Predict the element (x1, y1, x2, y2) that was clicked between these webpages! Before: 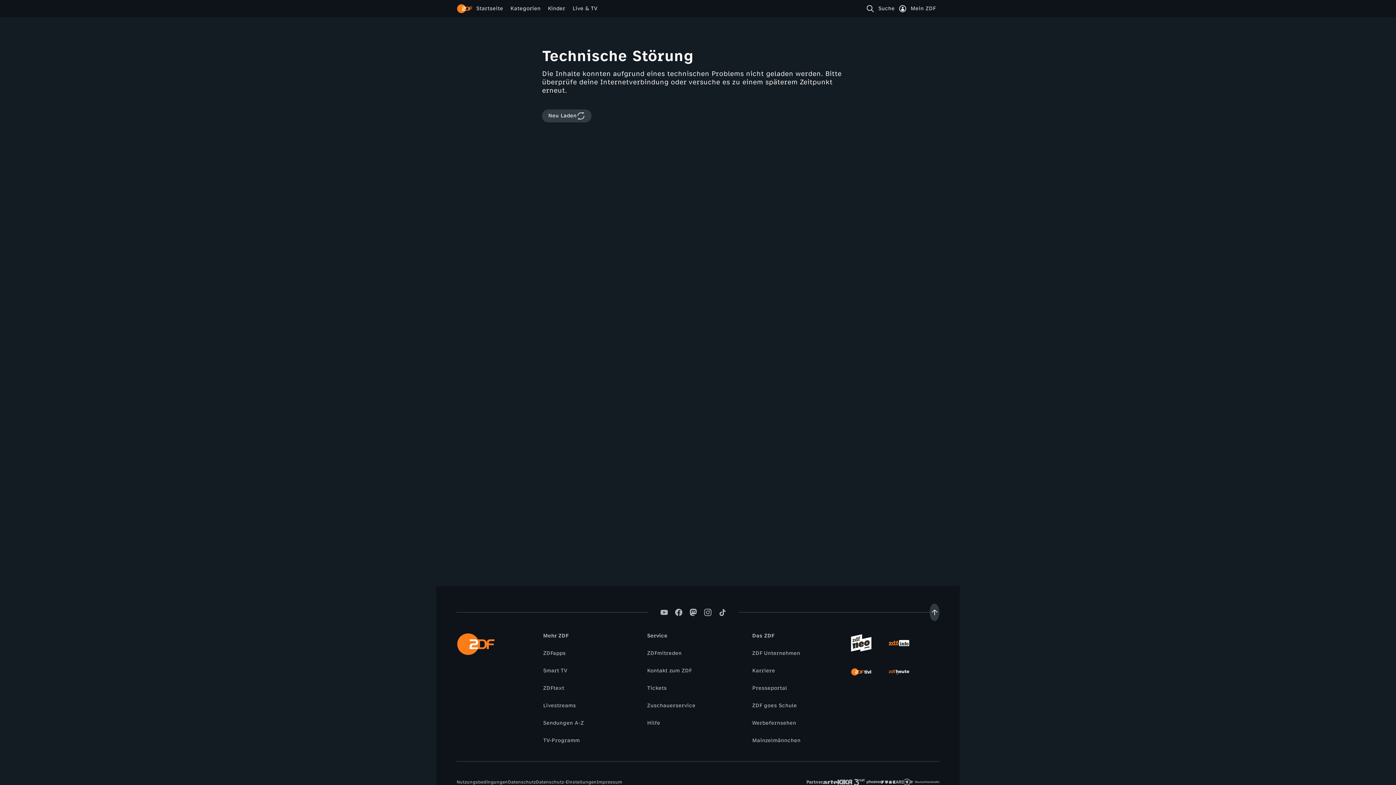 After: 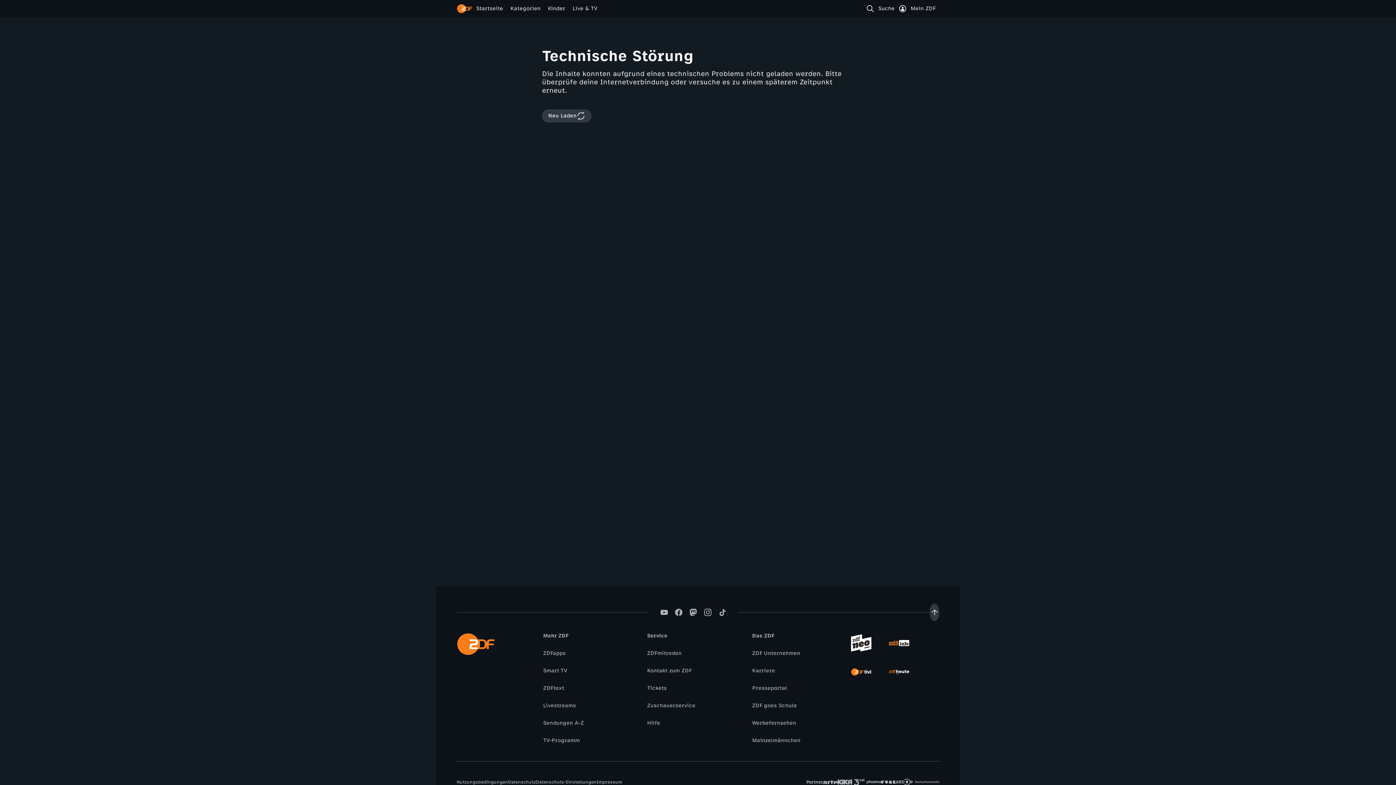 Action: bbox: (851, 662, 871, 682)